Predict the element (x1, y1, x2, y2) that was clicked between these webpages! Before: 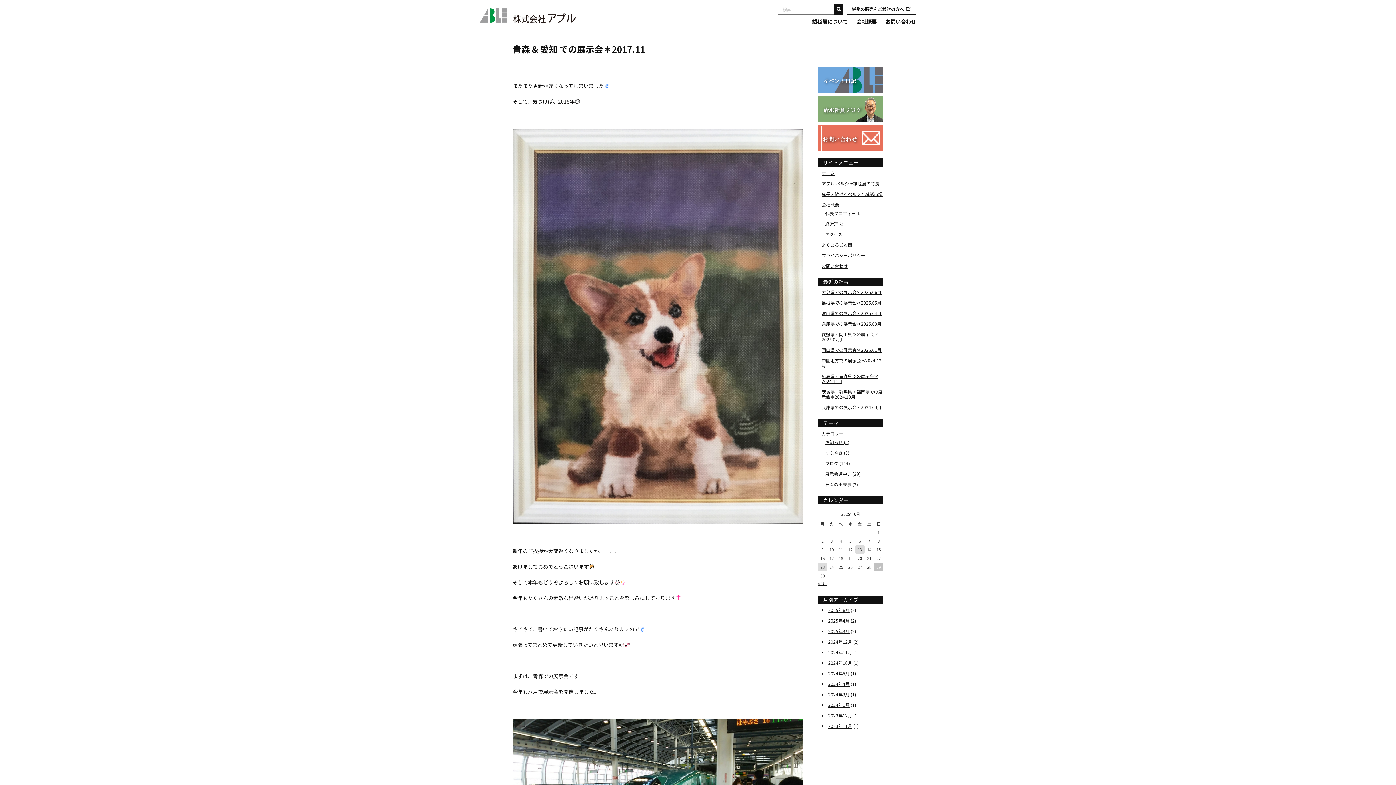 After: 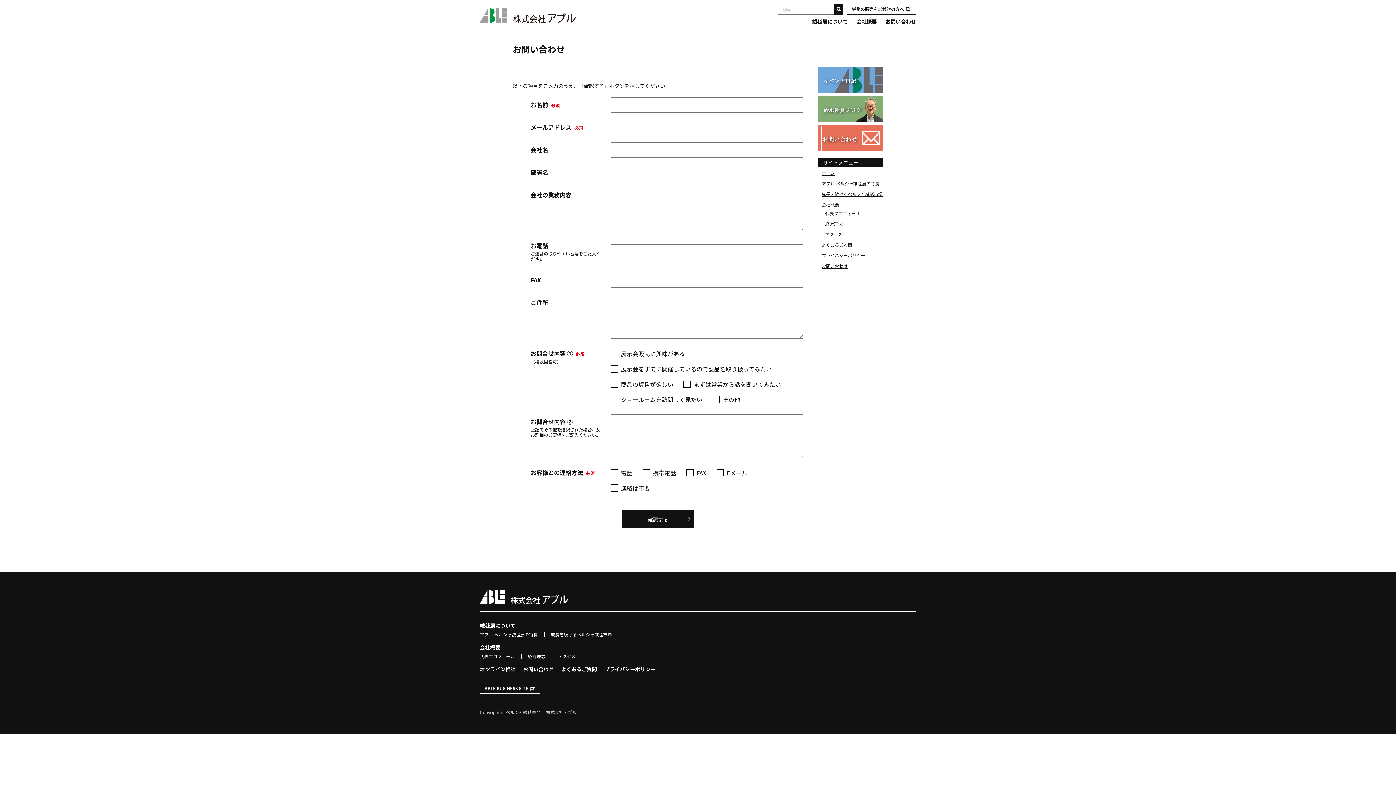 Action: label: お問い合わせ bbox: (885, 16, 916, 26)